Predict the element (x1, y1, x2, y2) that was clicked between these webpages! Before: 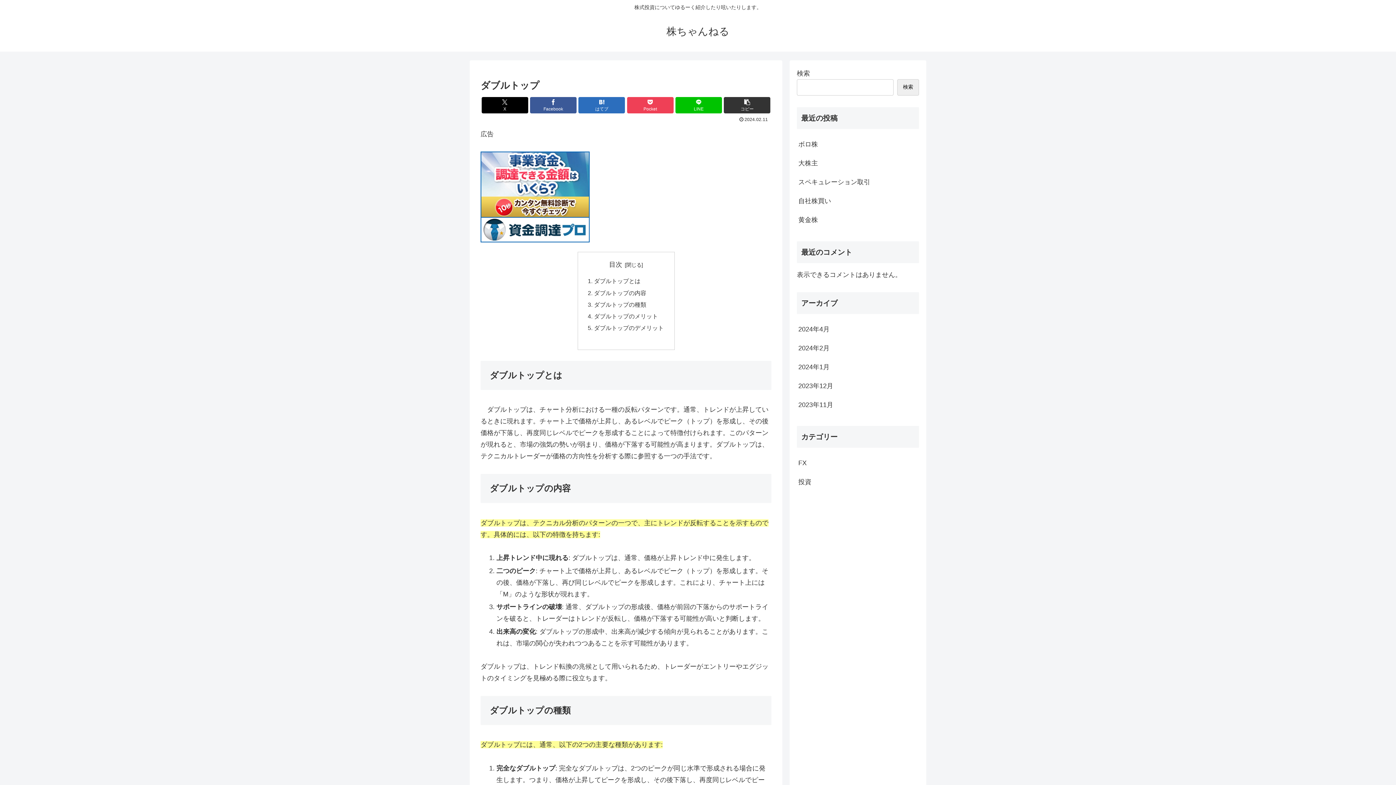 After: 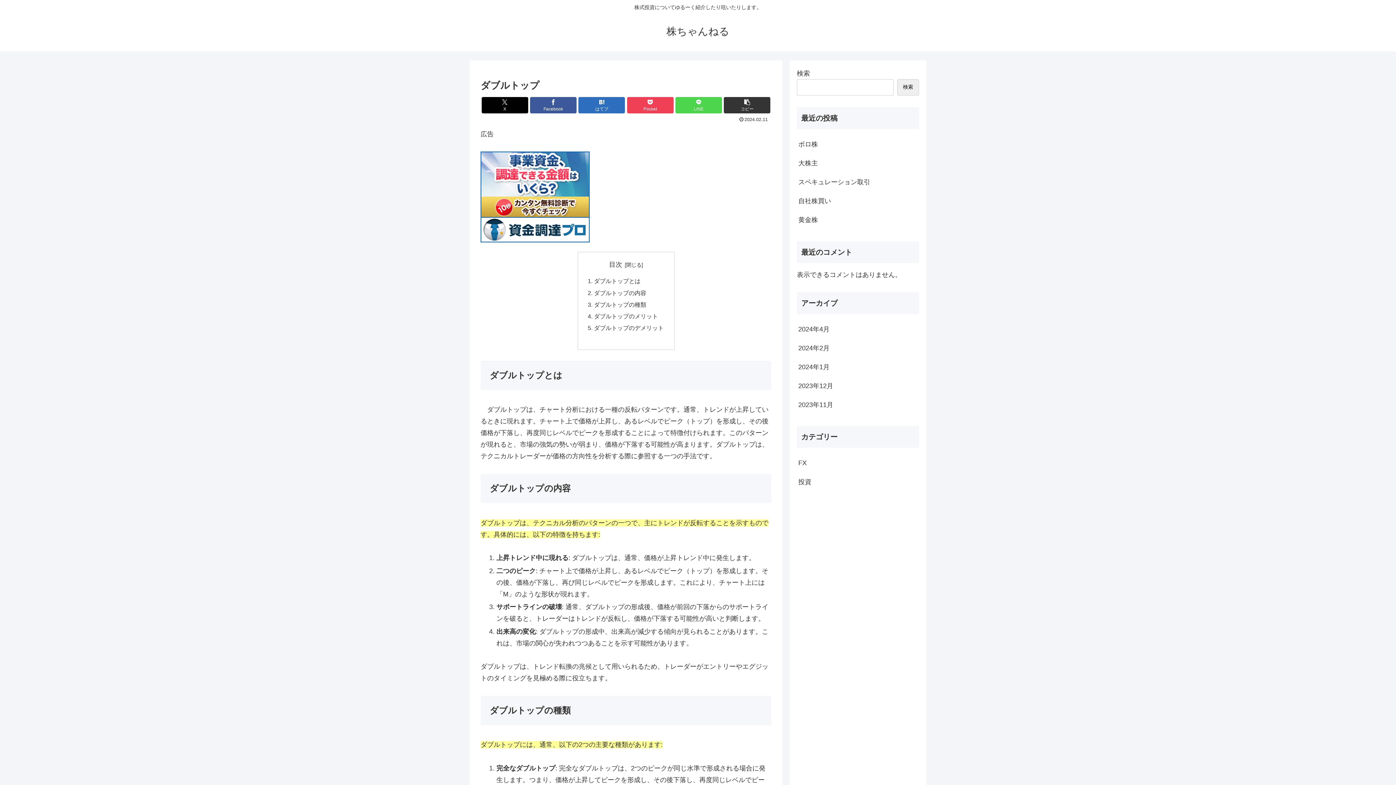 Action: bbox: (675, 97, 722, 113) label: LINEでシェア